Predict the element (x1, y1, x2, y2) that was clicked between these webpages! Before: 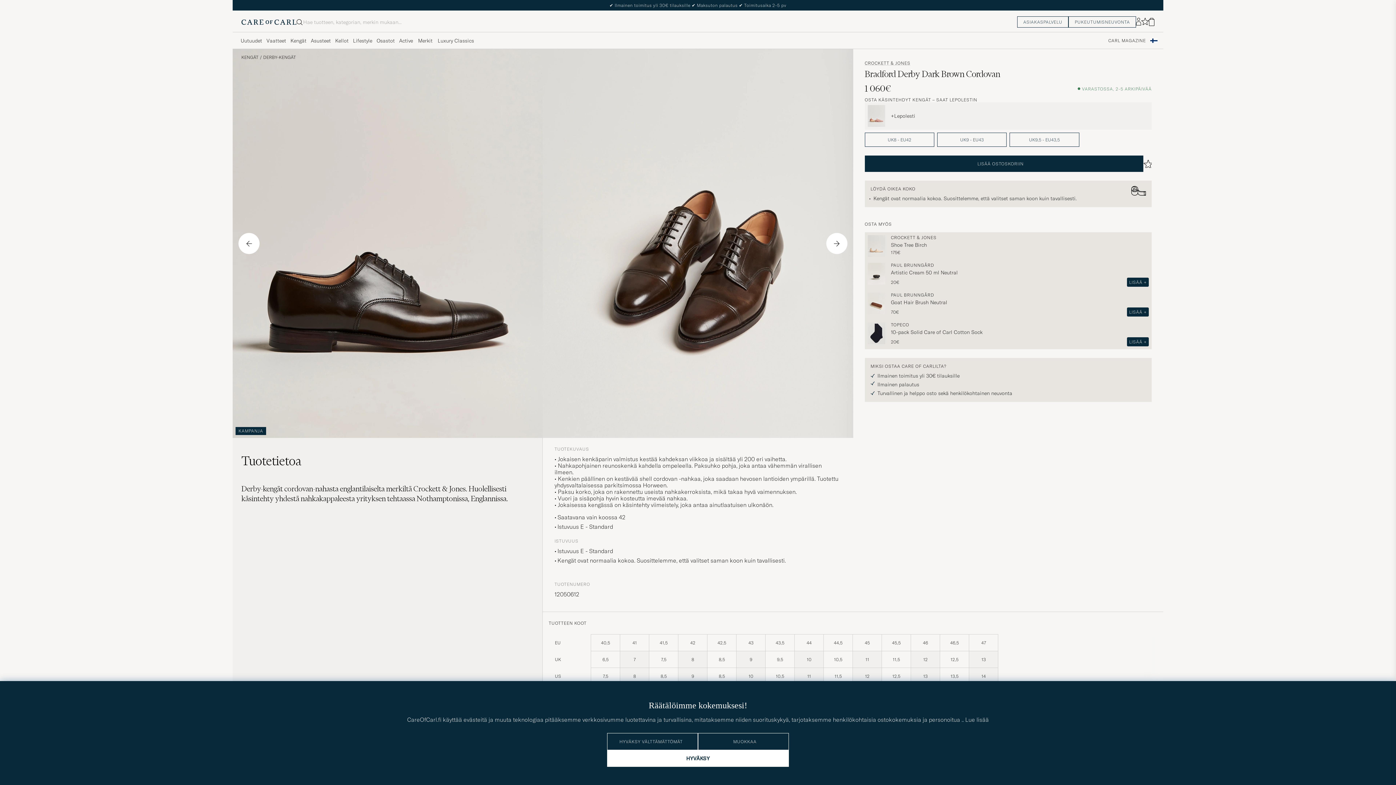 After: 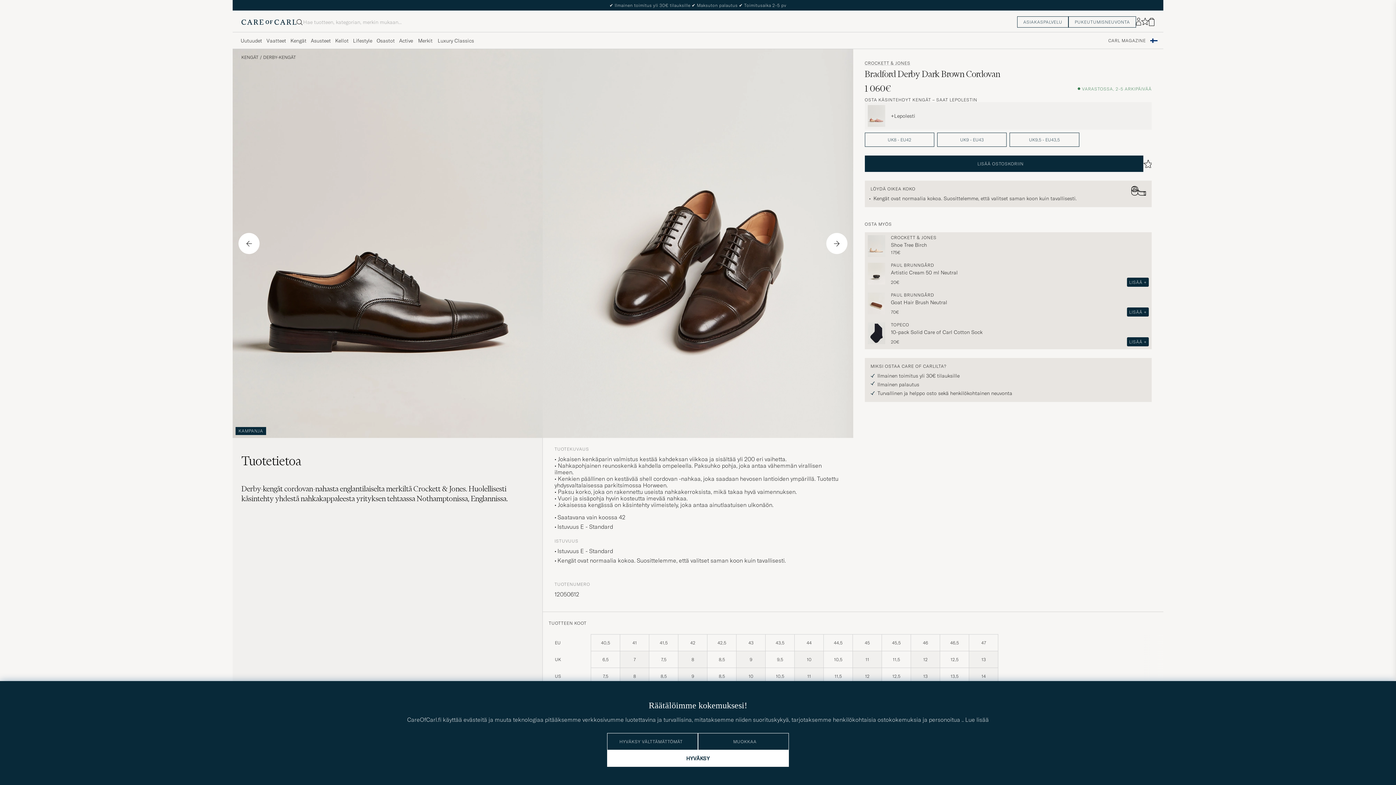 Action: bbox: (1149, 17, 1154, 26)